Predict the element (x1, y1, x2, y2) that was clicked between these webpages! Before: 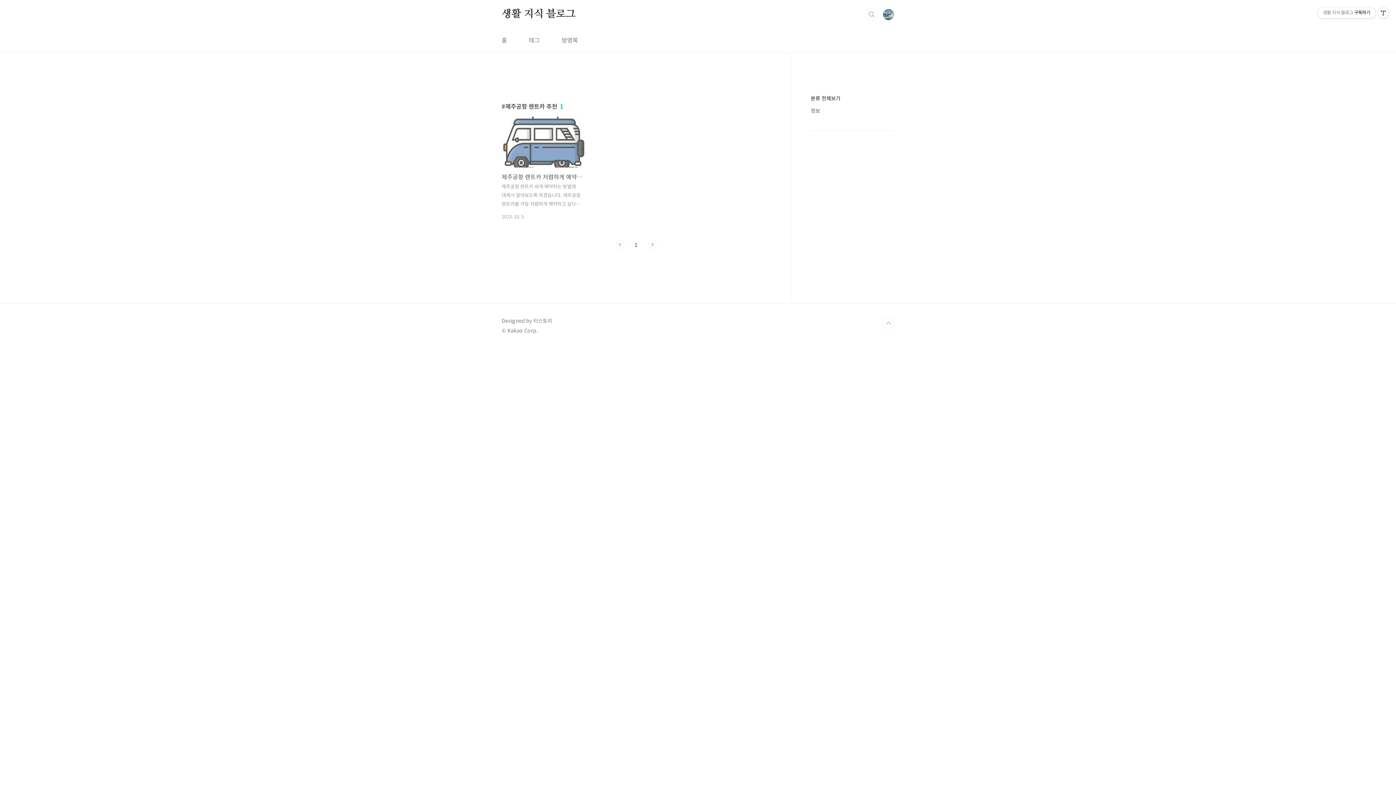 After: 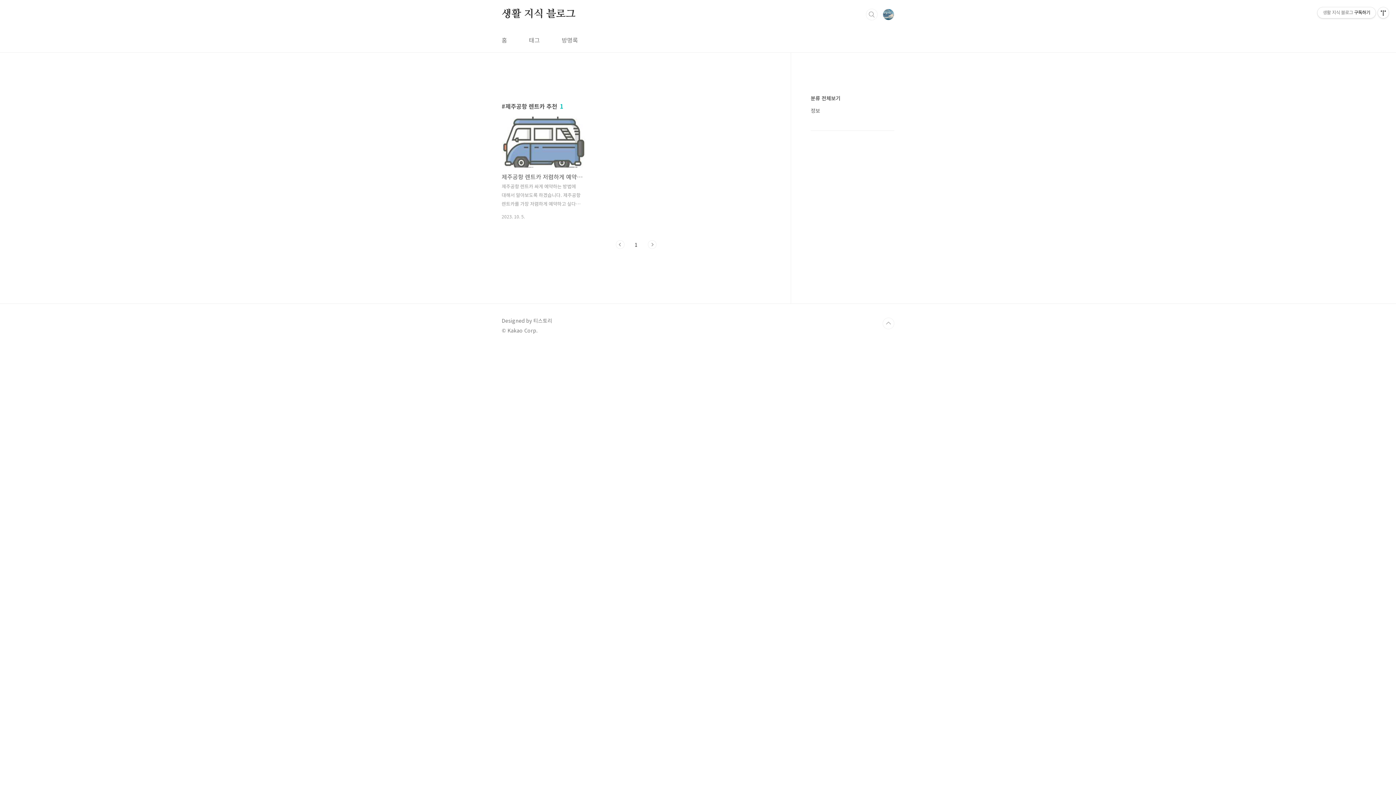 Action: bbox: (616, 240, 624, 249) label: 이전